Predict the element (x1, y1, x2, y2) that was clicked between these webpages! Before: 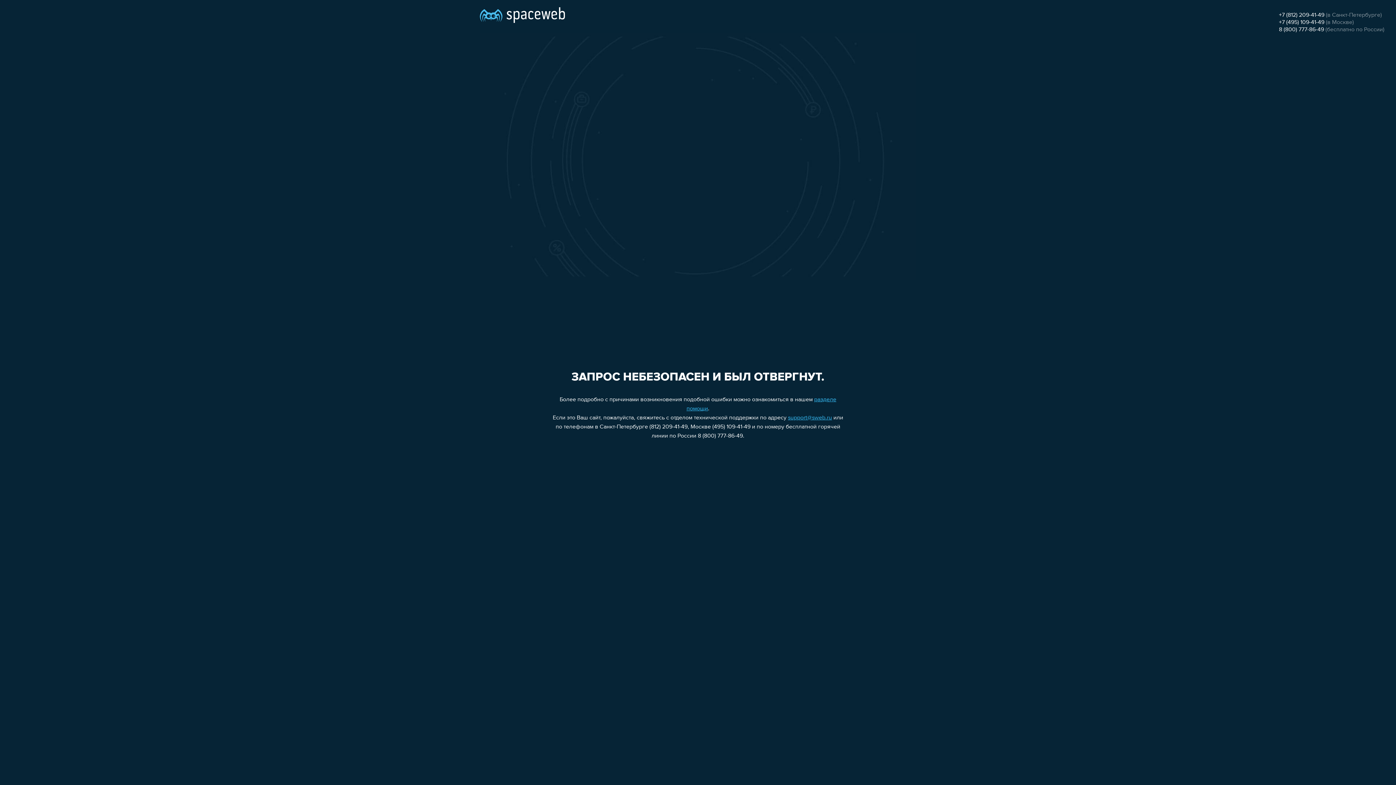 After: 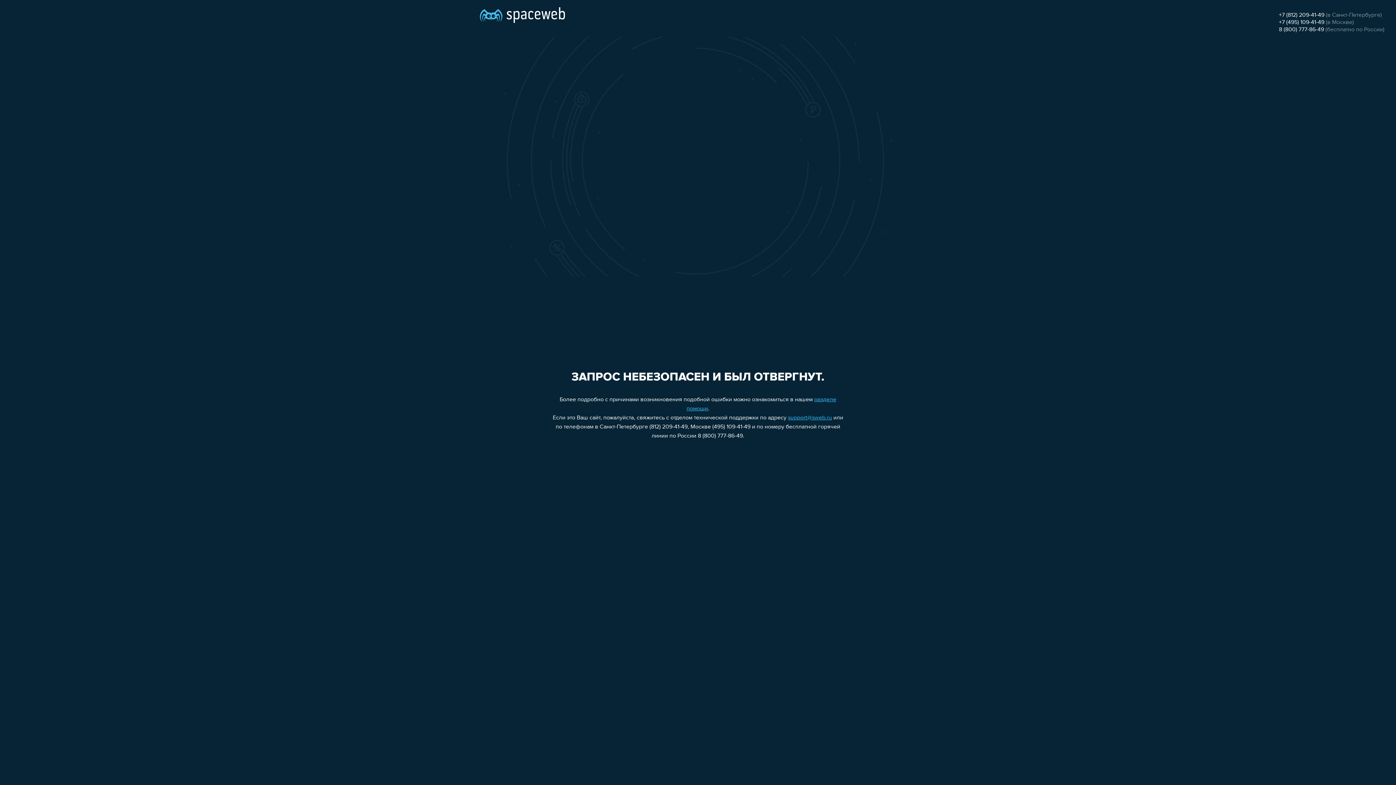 Action: bbox: (1279, 12, 1324, 18) label: +7 (812) 209-41-49